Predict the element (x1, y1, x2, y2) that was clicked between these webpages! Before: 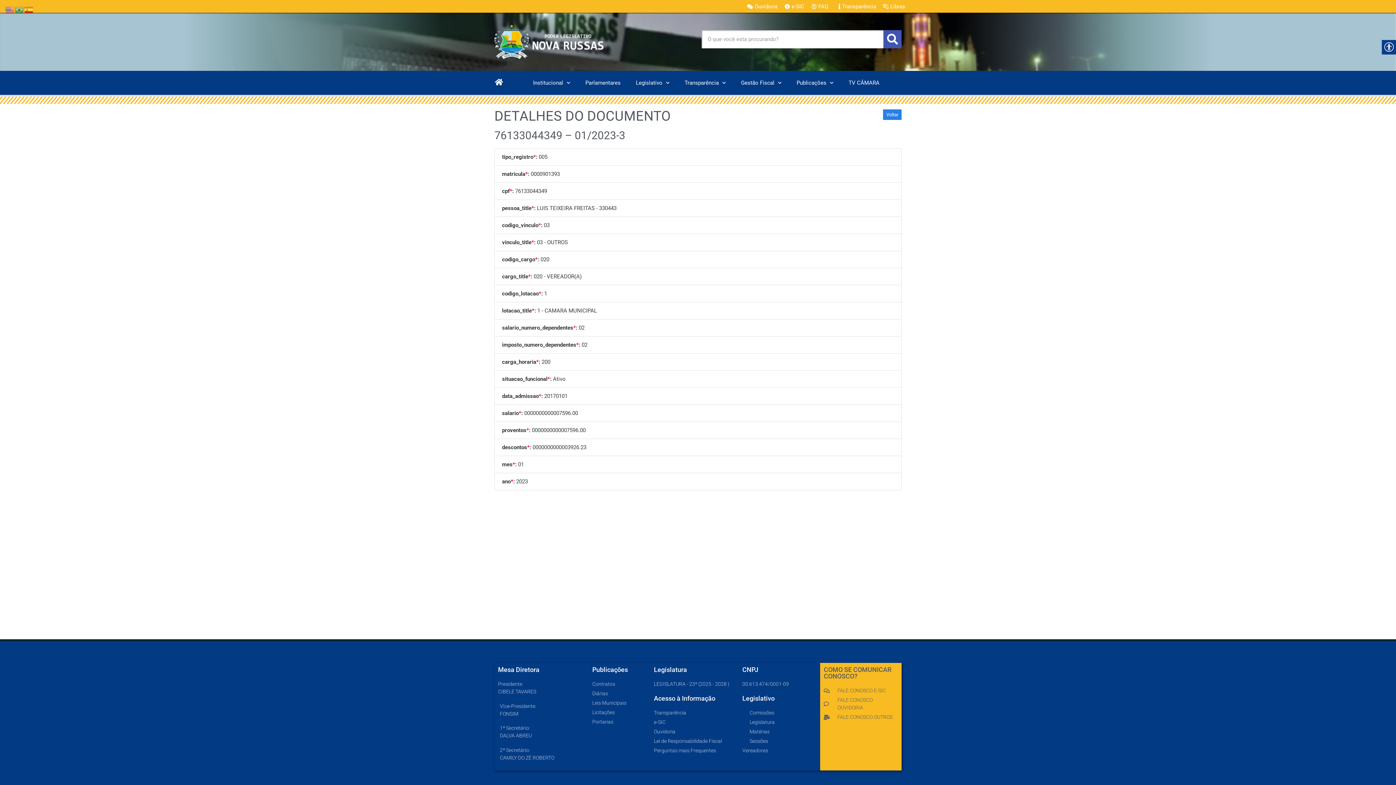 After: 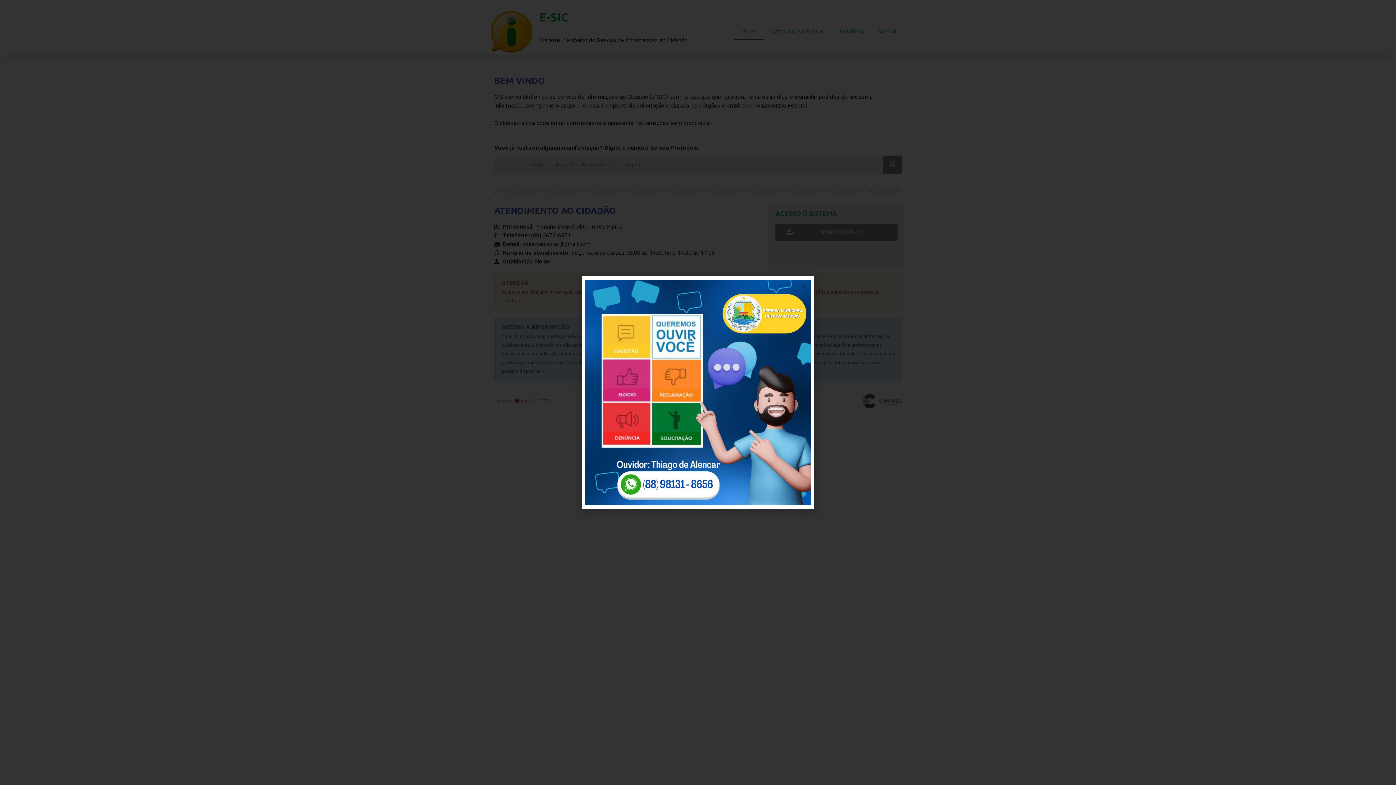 Action: label: e-SIC bbox: (654, 718, 735, 726)